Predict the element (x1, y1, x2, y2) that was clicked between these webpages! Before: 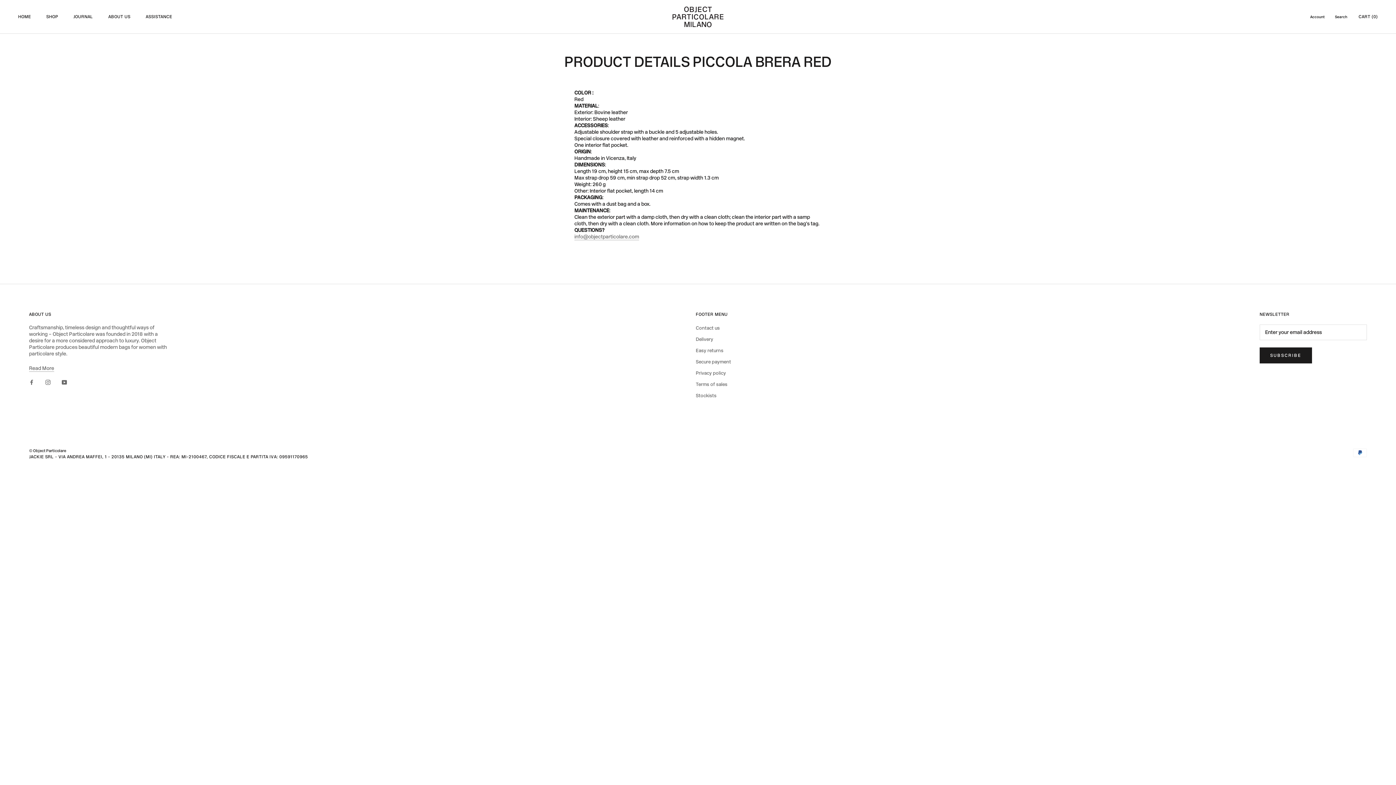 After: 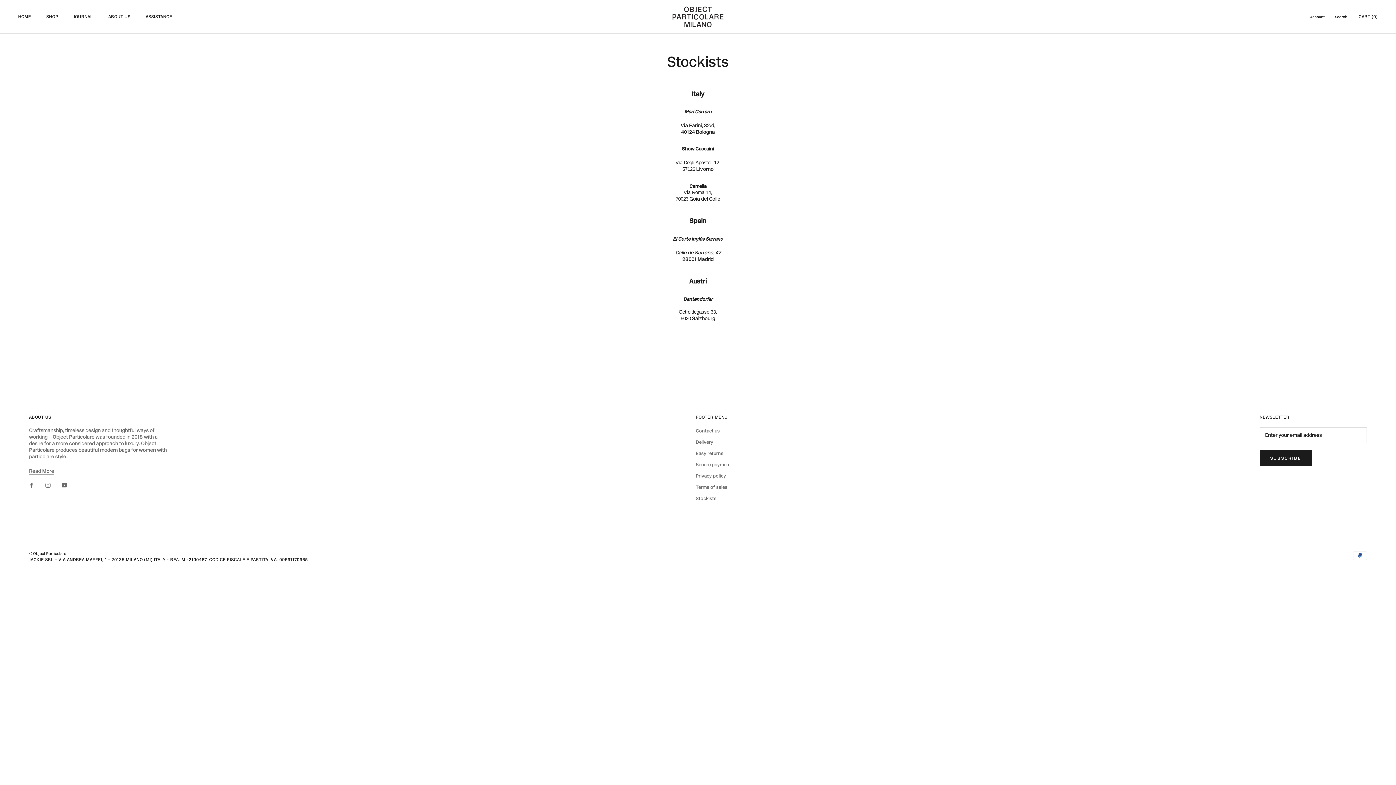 Action: bbox: (696, 392, 731, 399) label: Stockists